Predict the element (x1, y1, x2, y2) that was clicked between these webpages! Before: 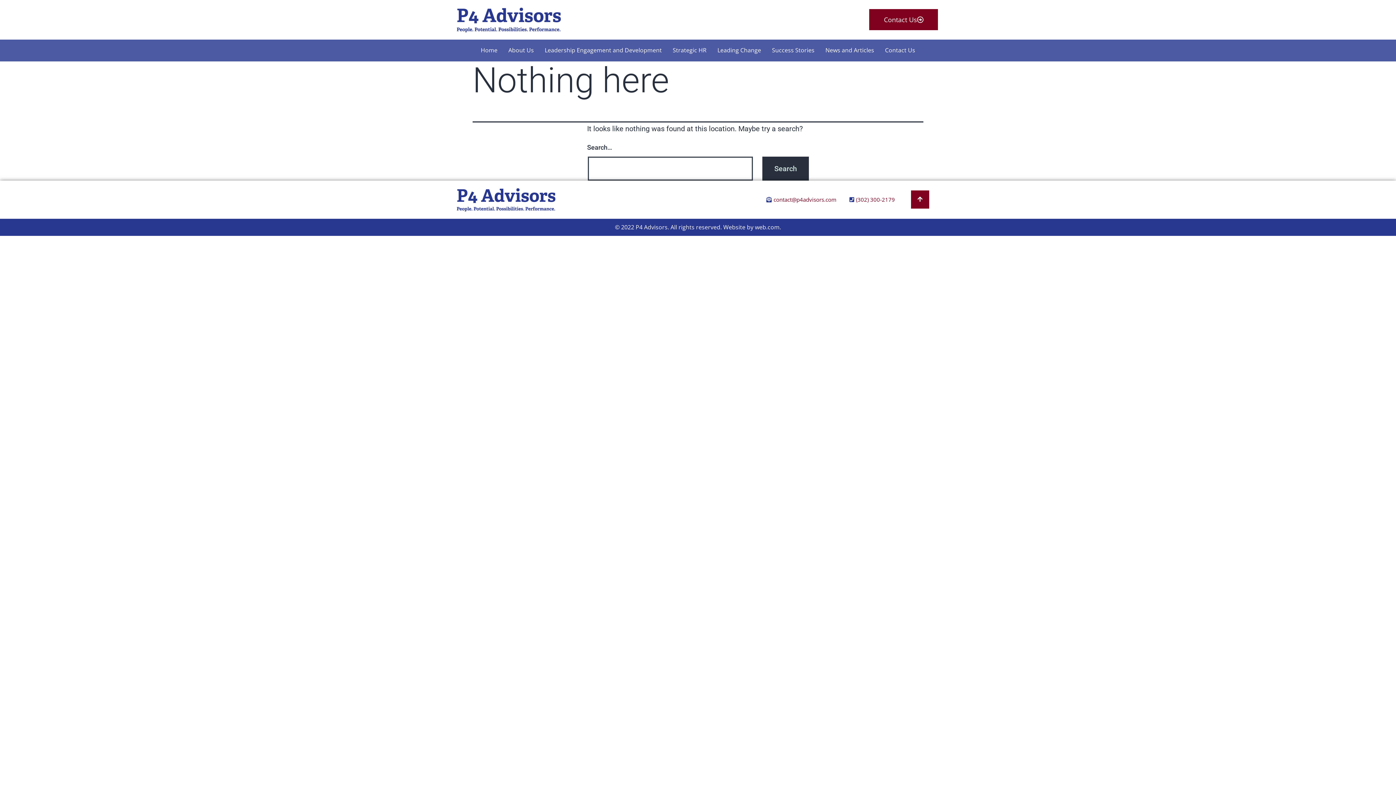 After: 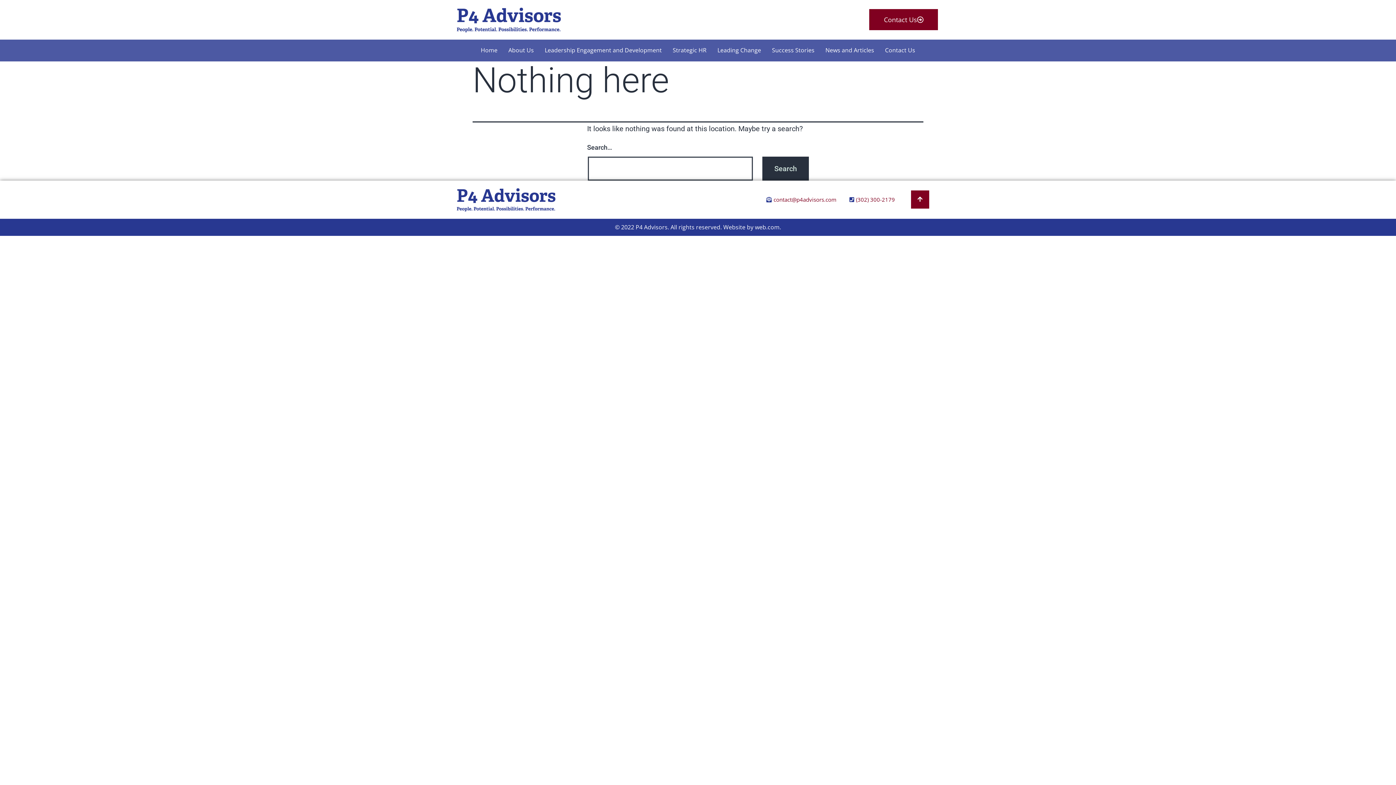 Action: label: contact@p4advisors.com bbox: (765, 195, 836, 204)